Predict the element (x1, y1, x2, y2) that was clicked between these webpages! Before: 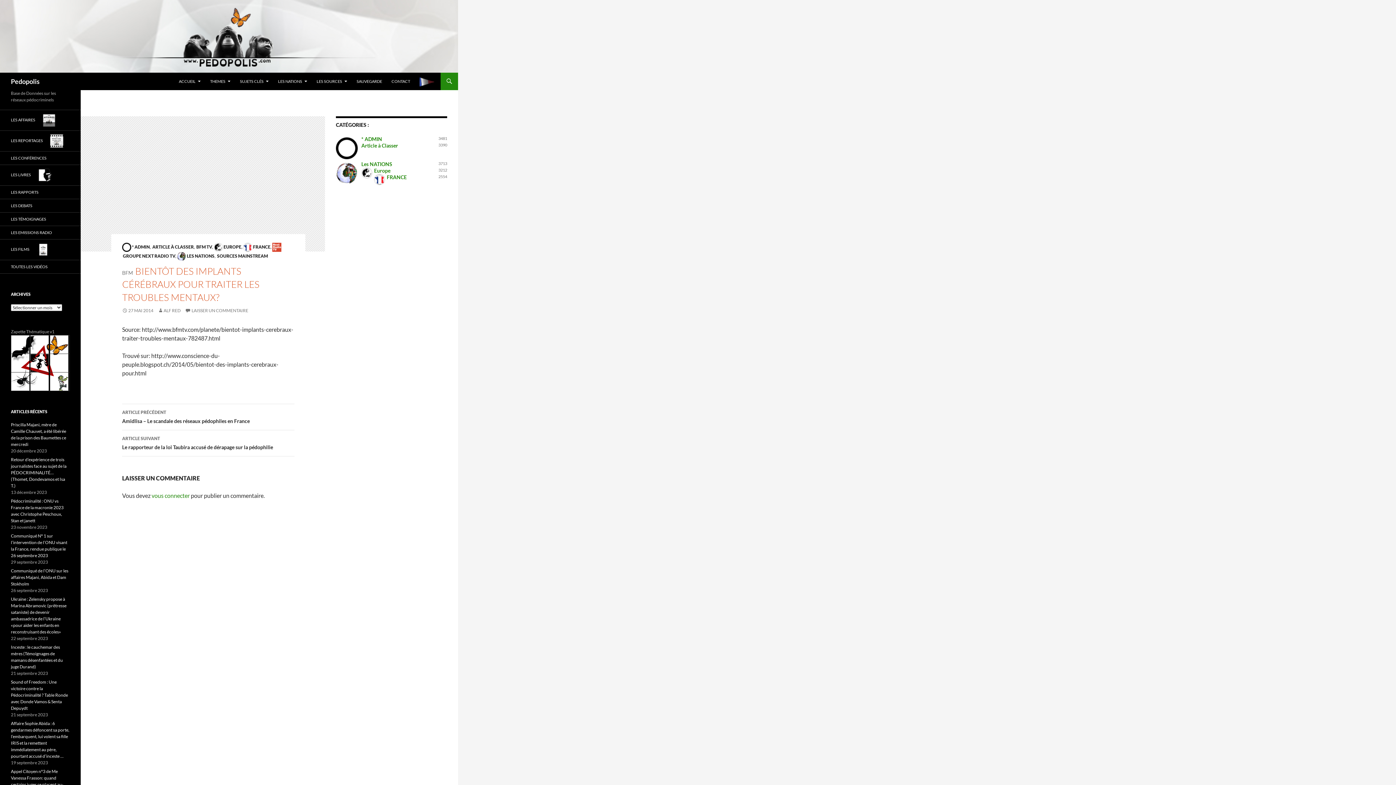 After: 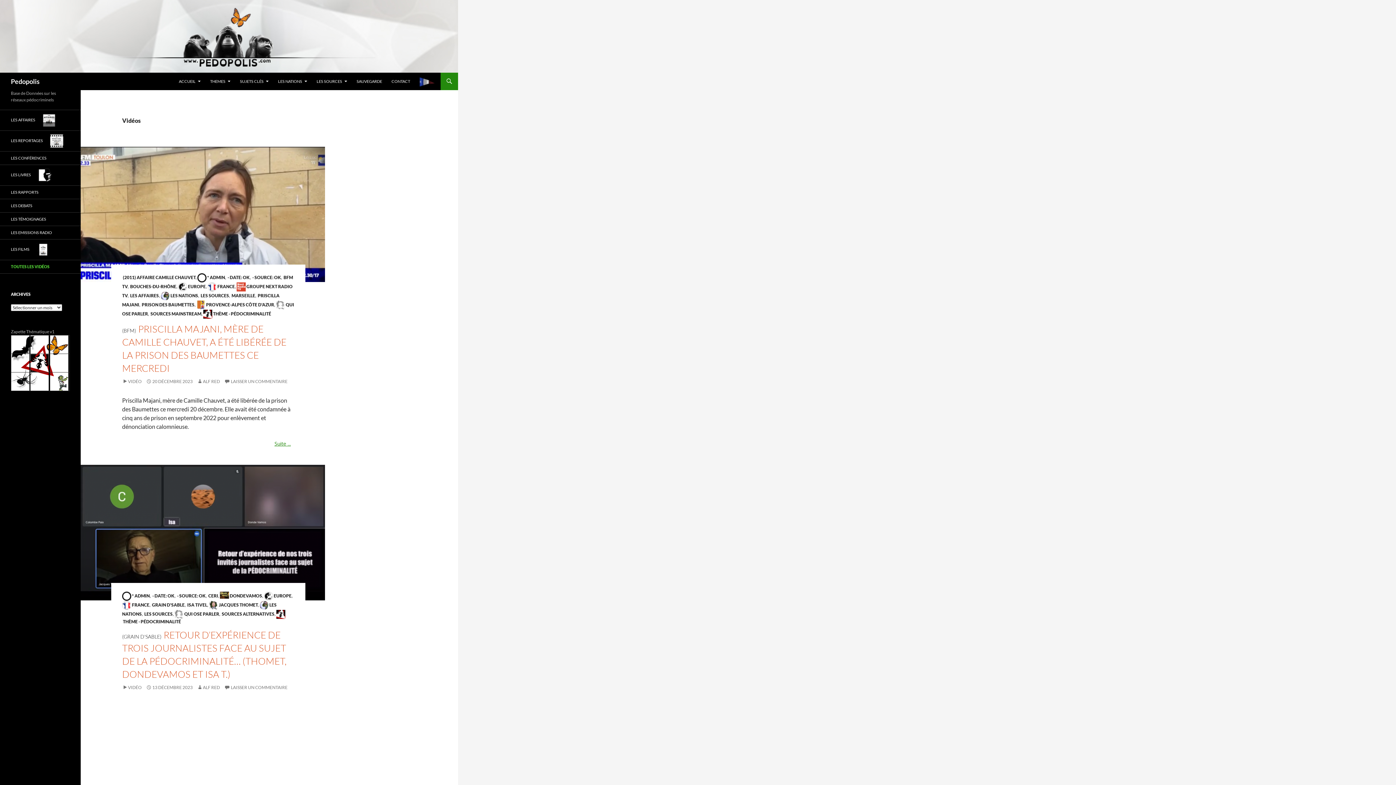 Action: bbox: (0, 260, 80, 273) label: TOUTES LES VIDÉOS